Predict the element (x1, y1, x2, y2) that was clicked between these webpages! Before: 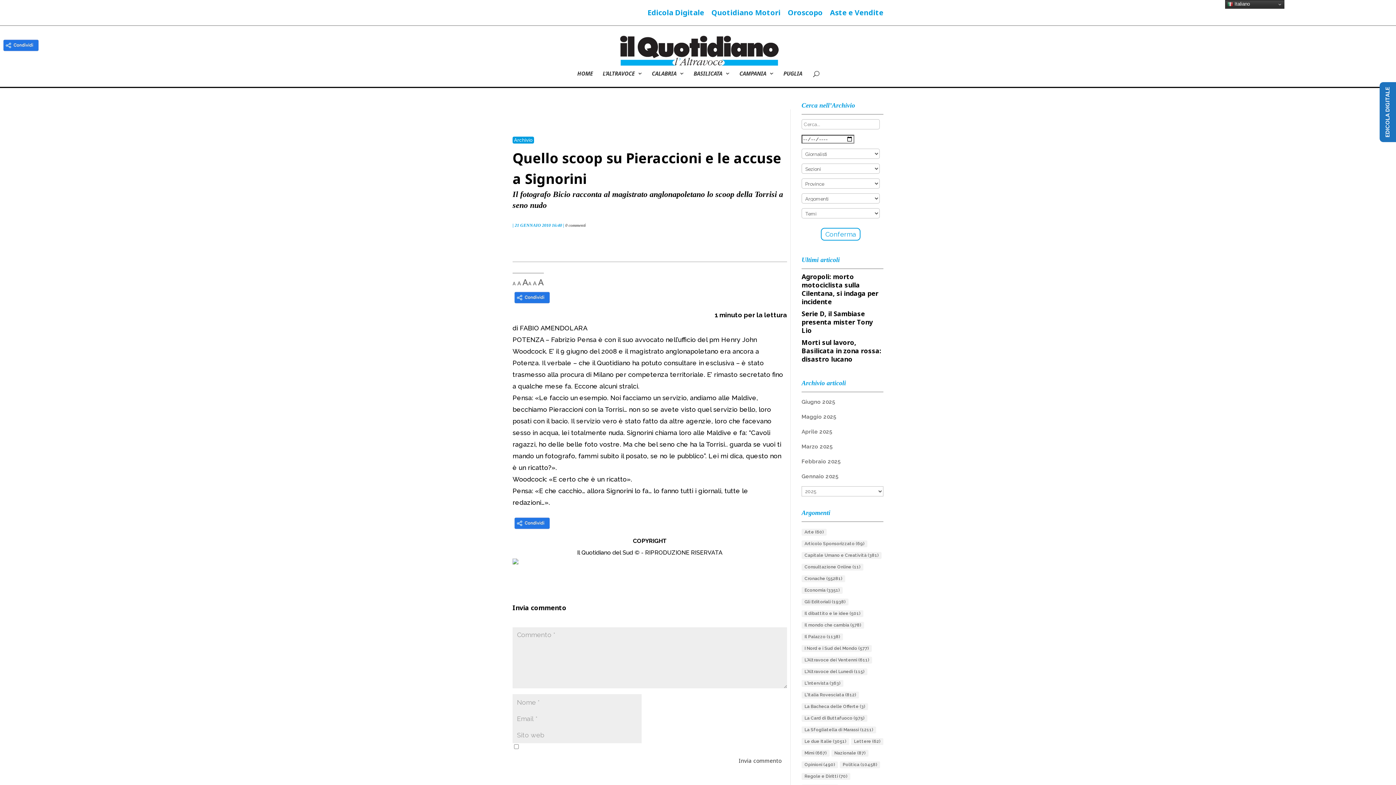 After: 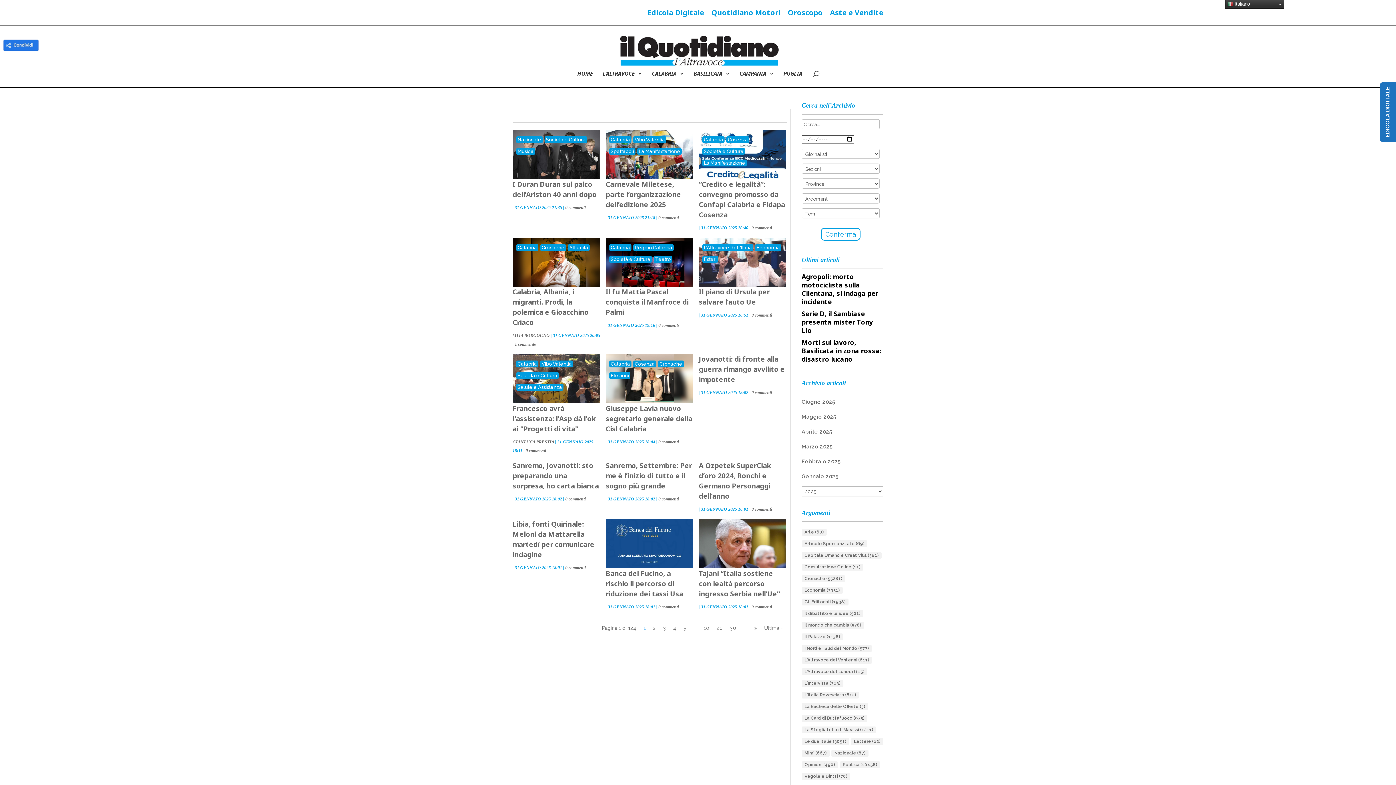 Action: label: Gennaio 2025 bbox: (801, 473, 838, 480)